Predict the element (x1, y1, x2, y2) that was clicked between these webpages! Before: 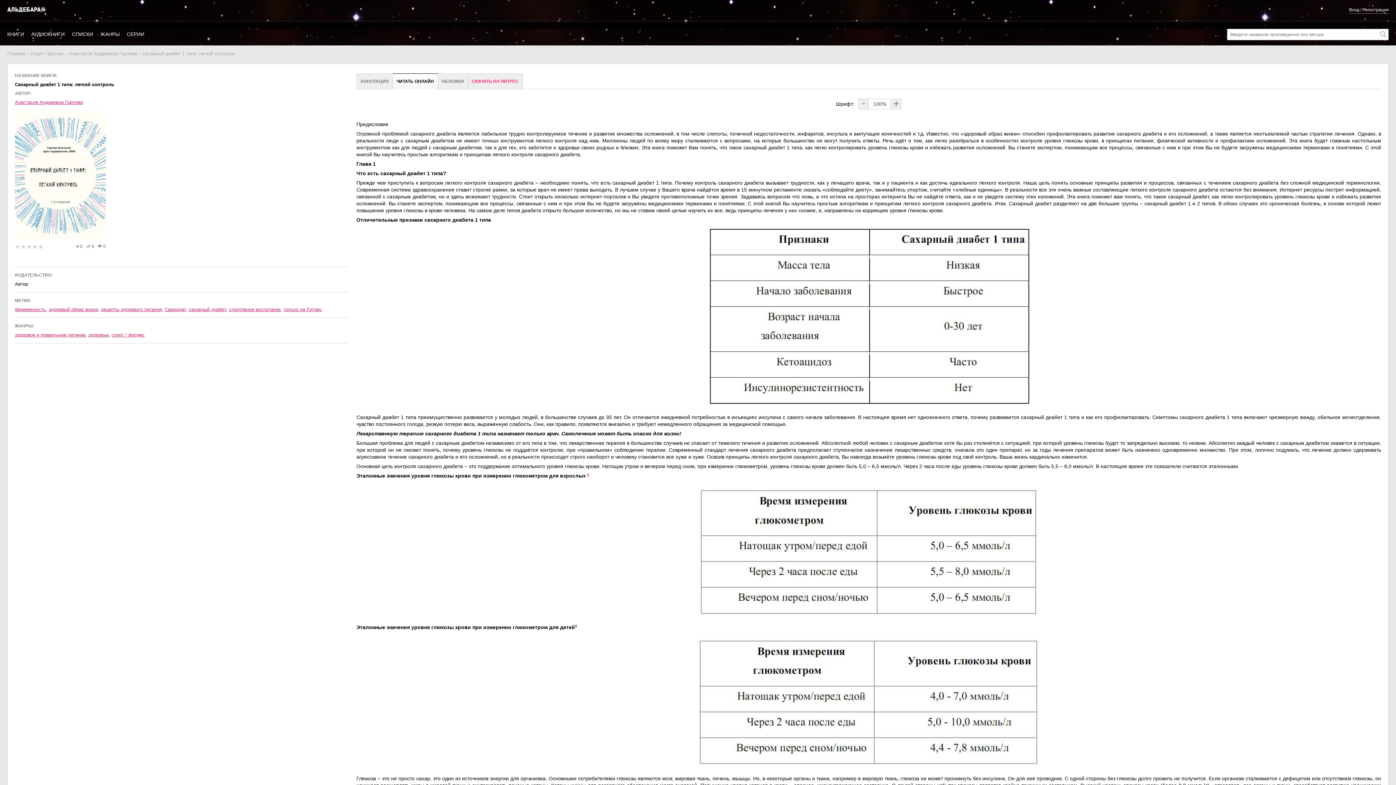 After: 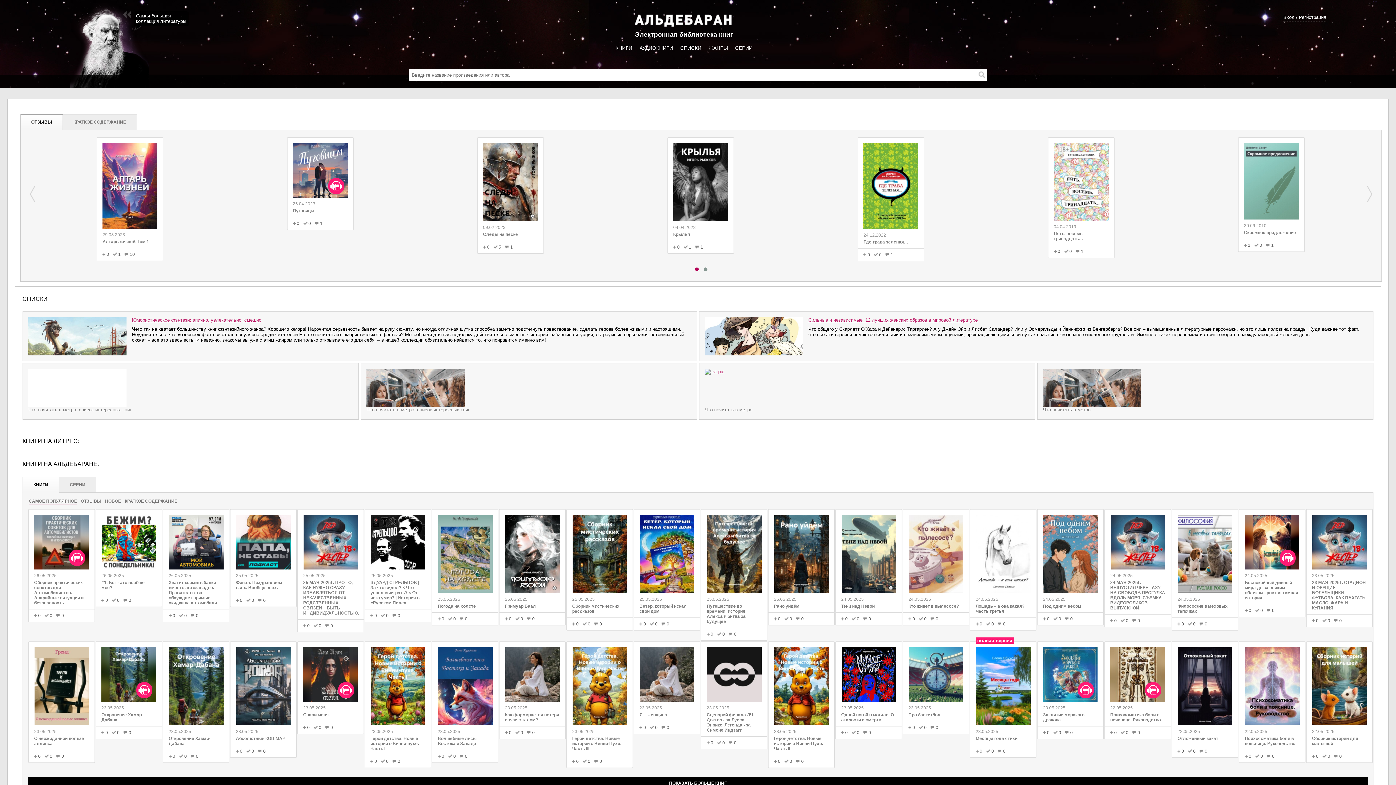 Action: bbox: (7, 7, 44, 12) label: Альдебаран